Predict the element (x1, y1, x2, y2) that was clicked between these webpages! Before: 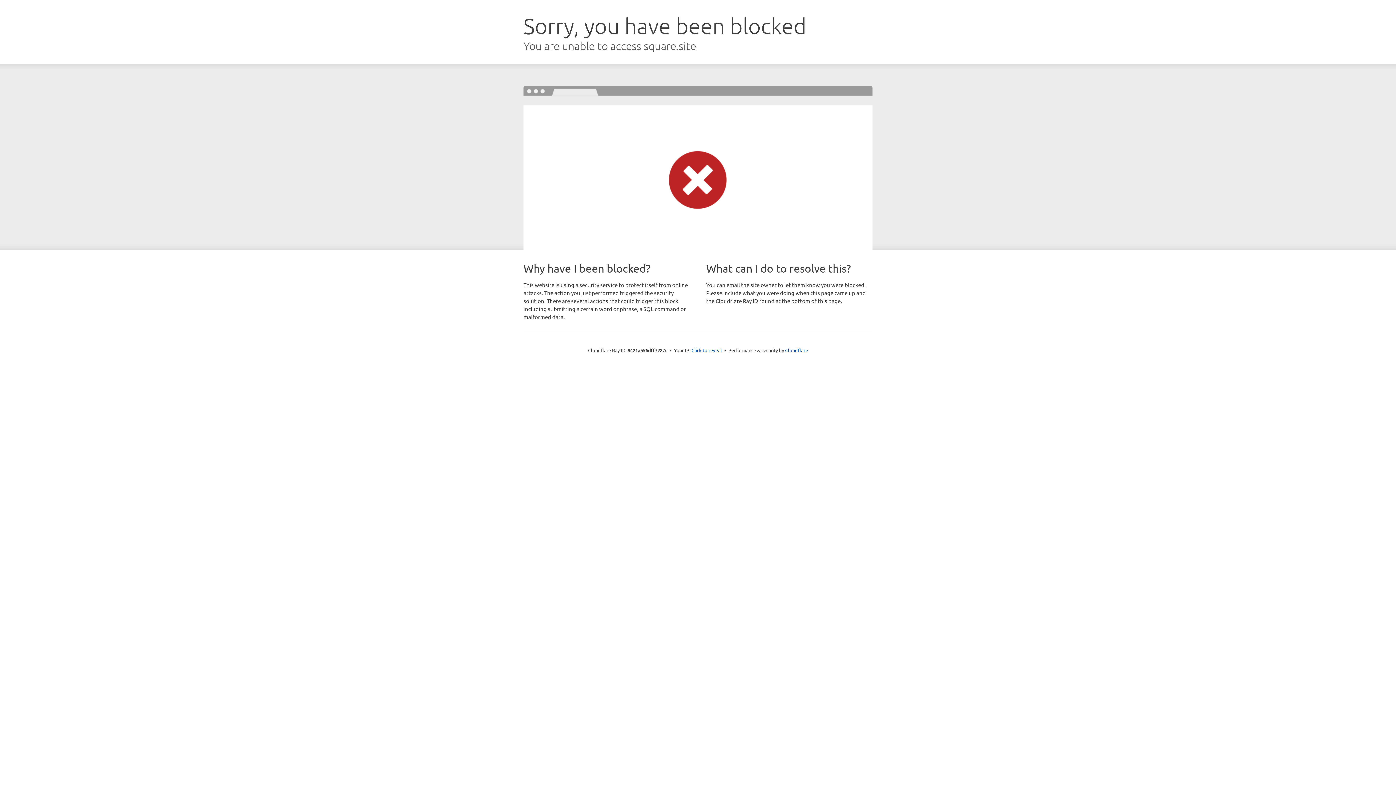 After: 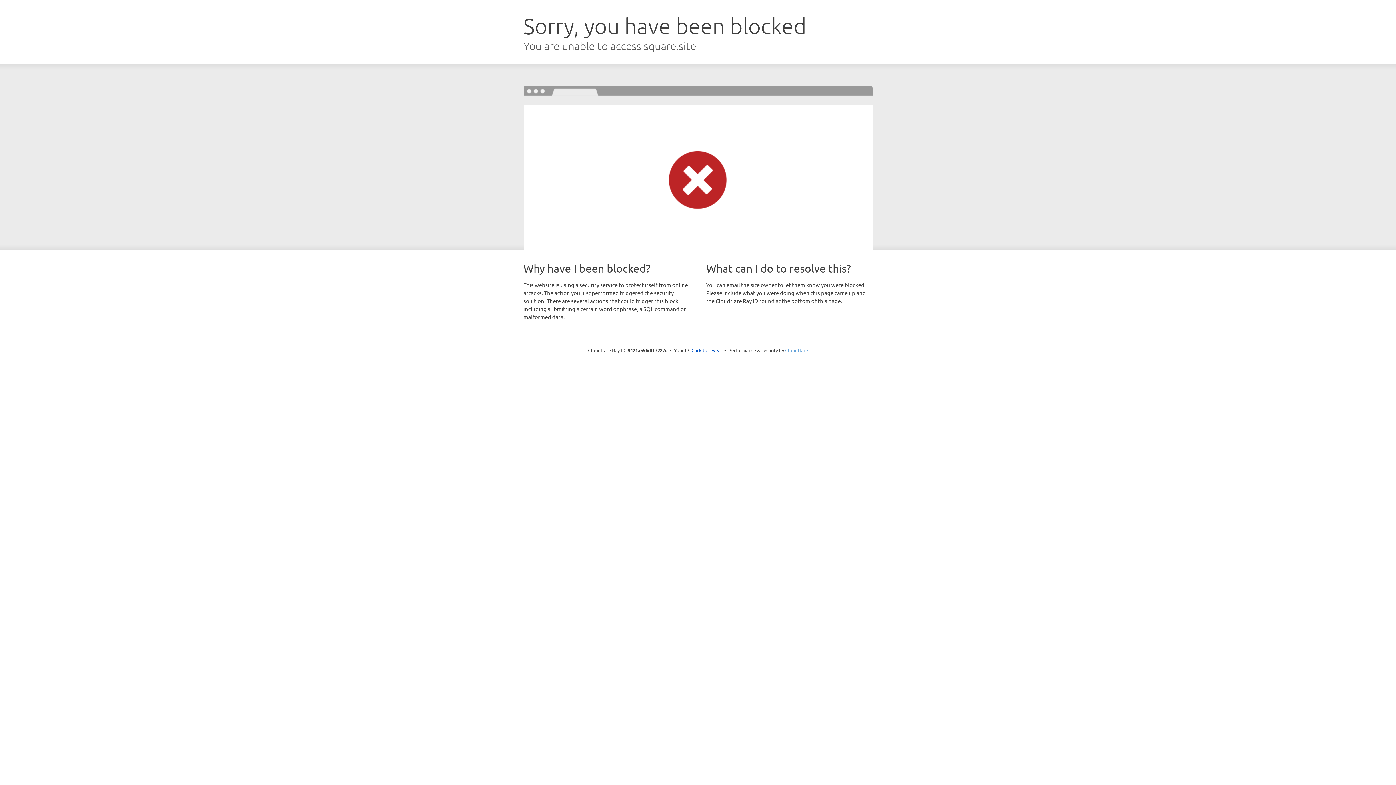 Action: bbox: (785, 347, 808, 353) label: Cloudflare